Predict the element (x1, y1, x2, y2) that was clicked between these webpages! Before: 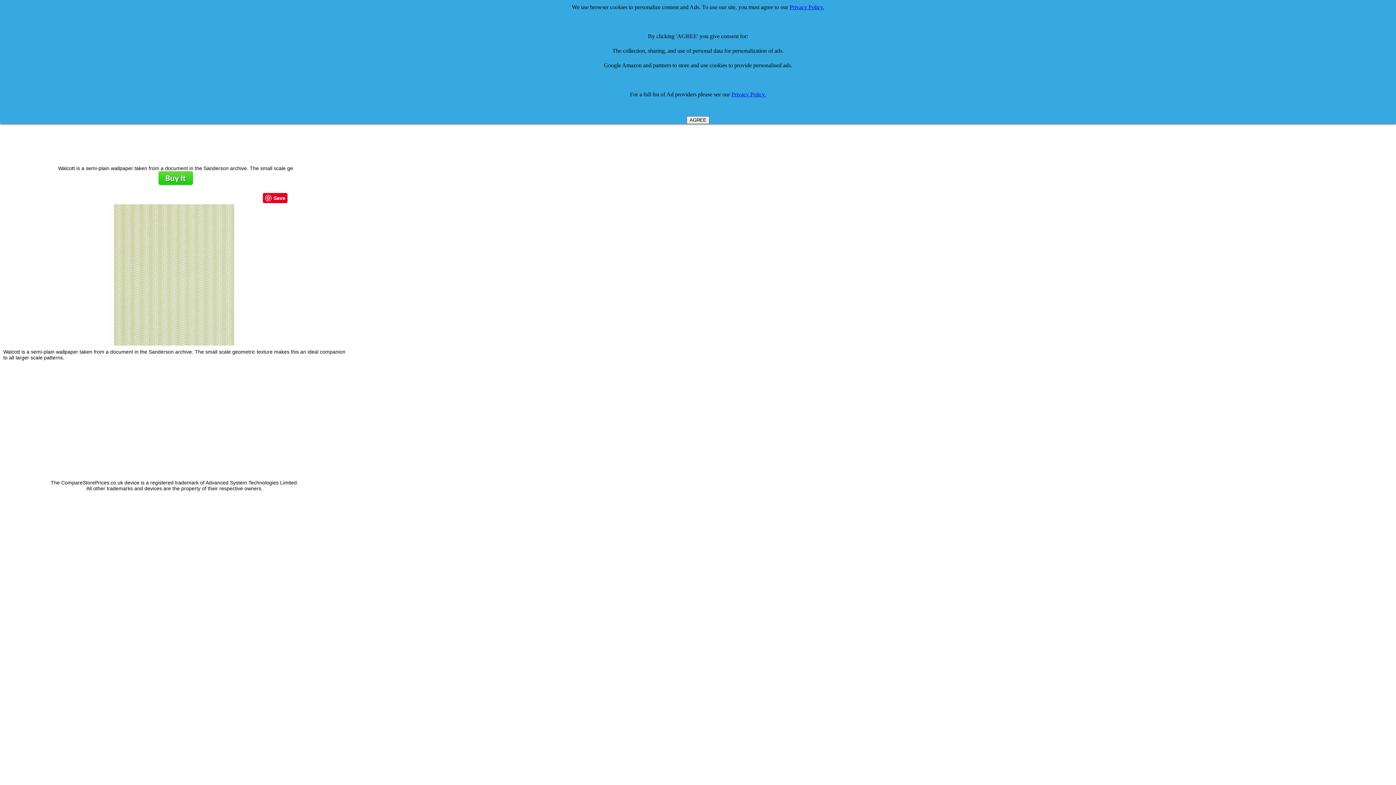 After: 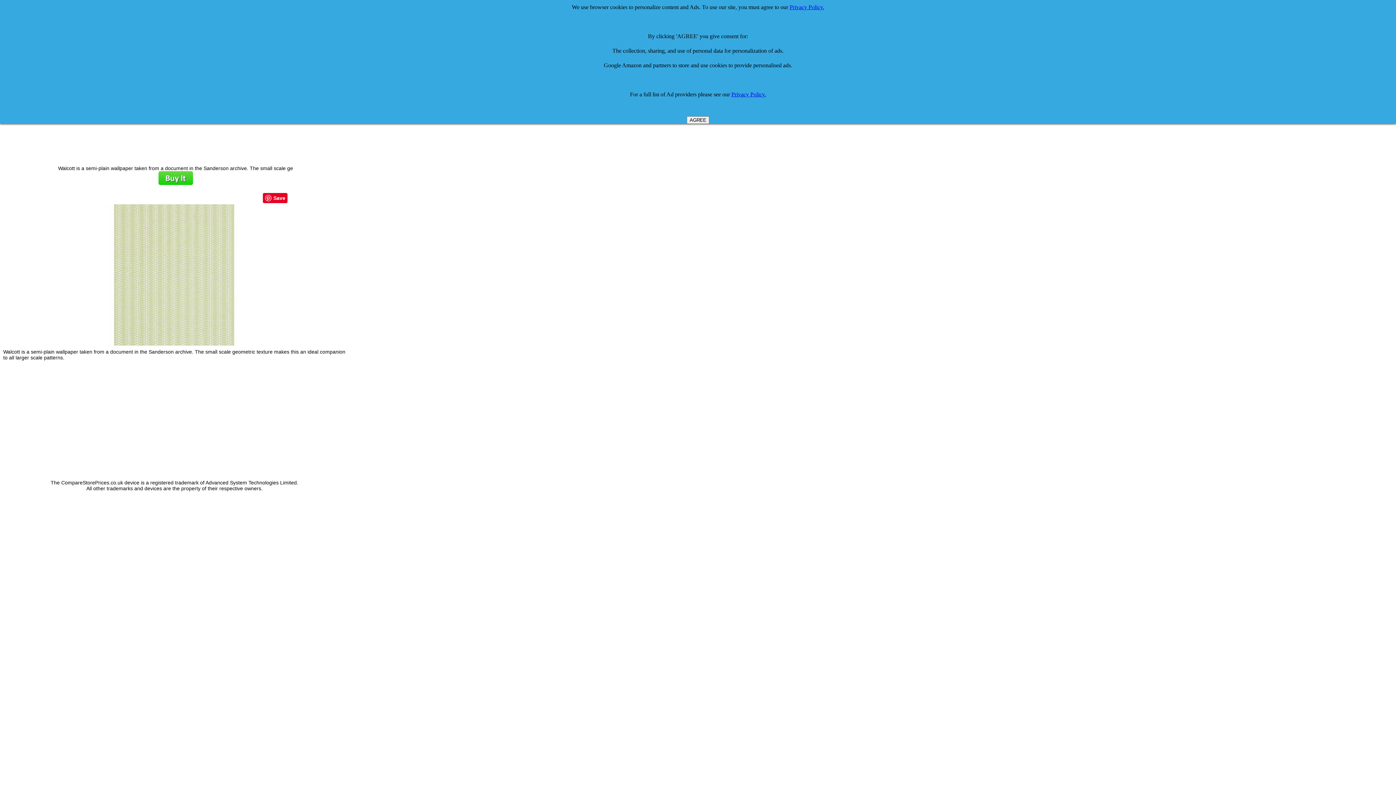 Action: bbox: (106, 341, 241, 346)